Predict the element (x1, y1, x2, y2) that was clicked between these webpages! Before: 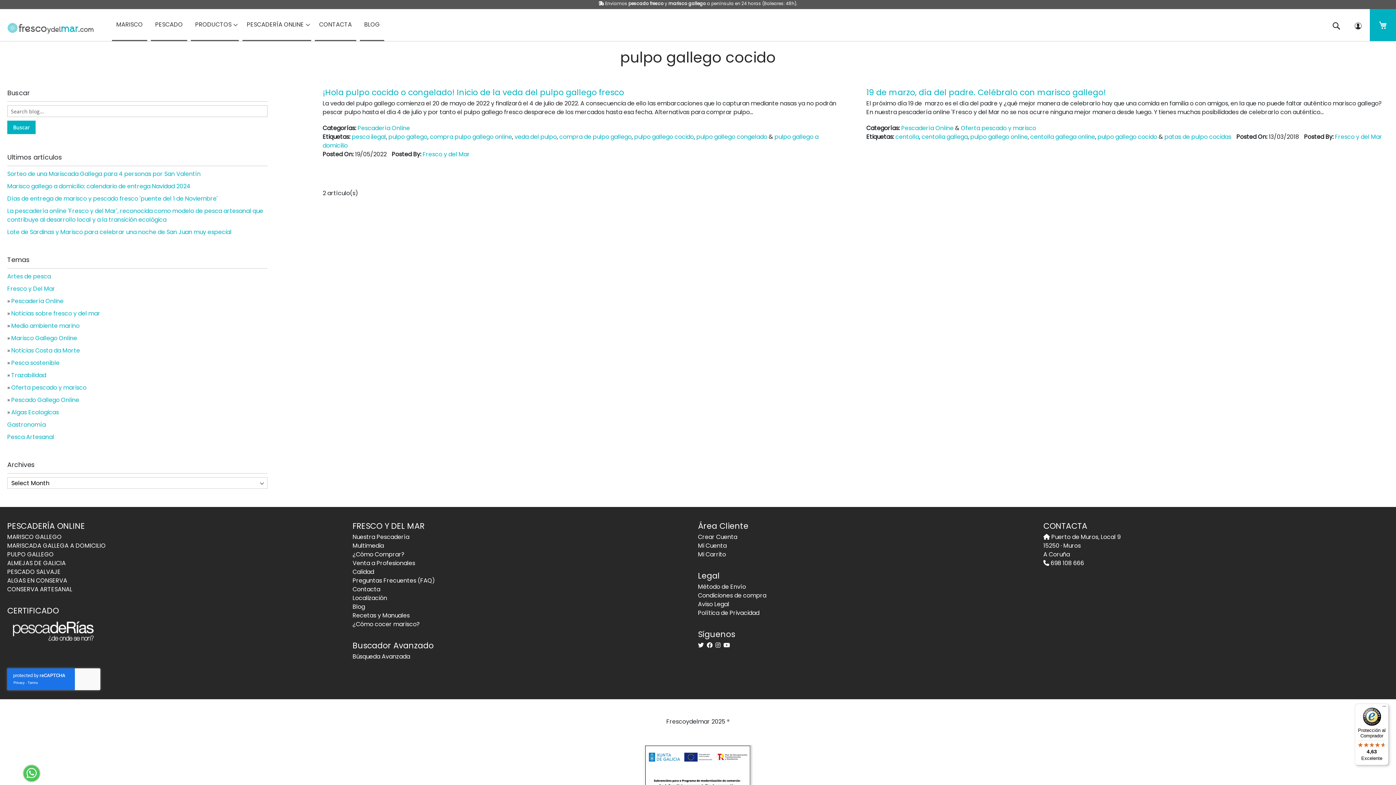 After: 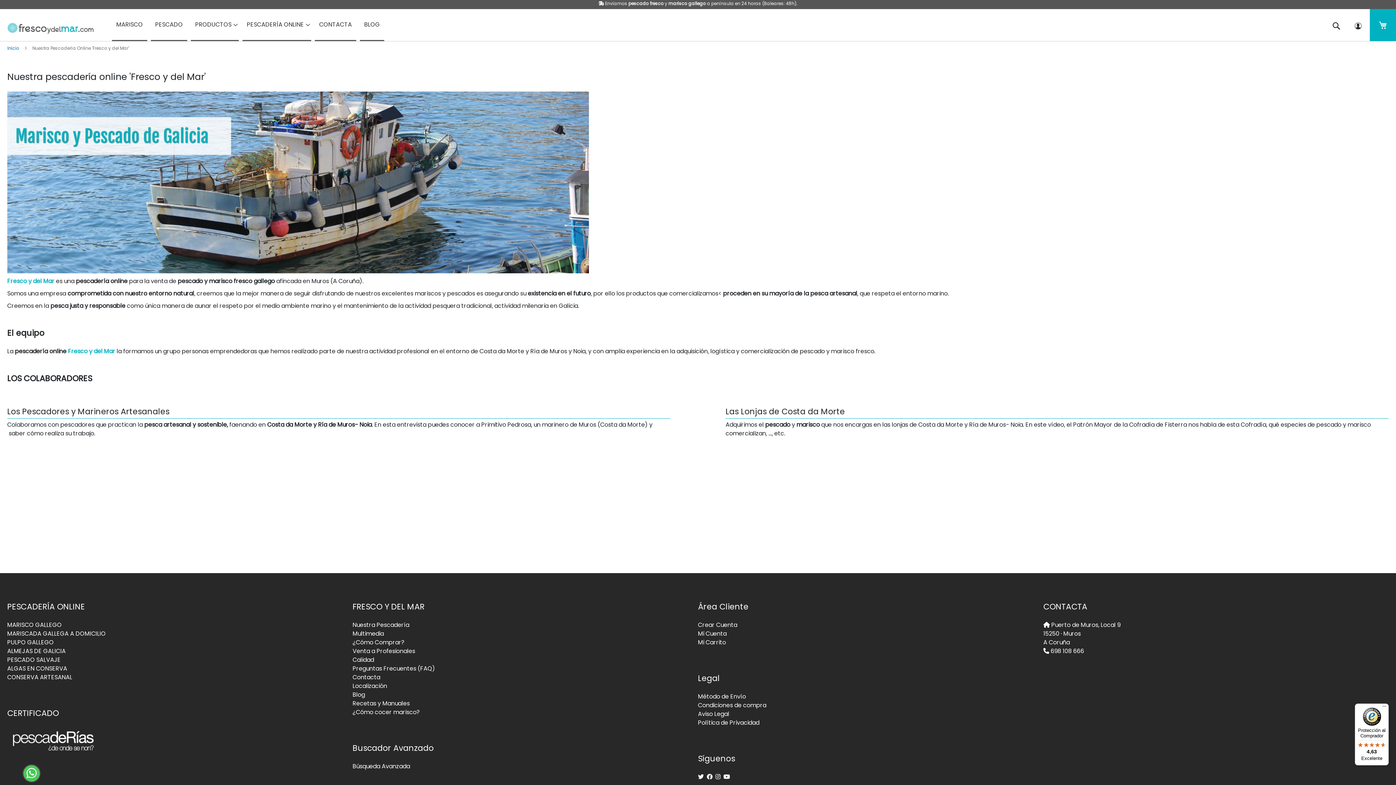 Action: bbox: (352, 533, 409, 541) label: Nuestra Pescadería